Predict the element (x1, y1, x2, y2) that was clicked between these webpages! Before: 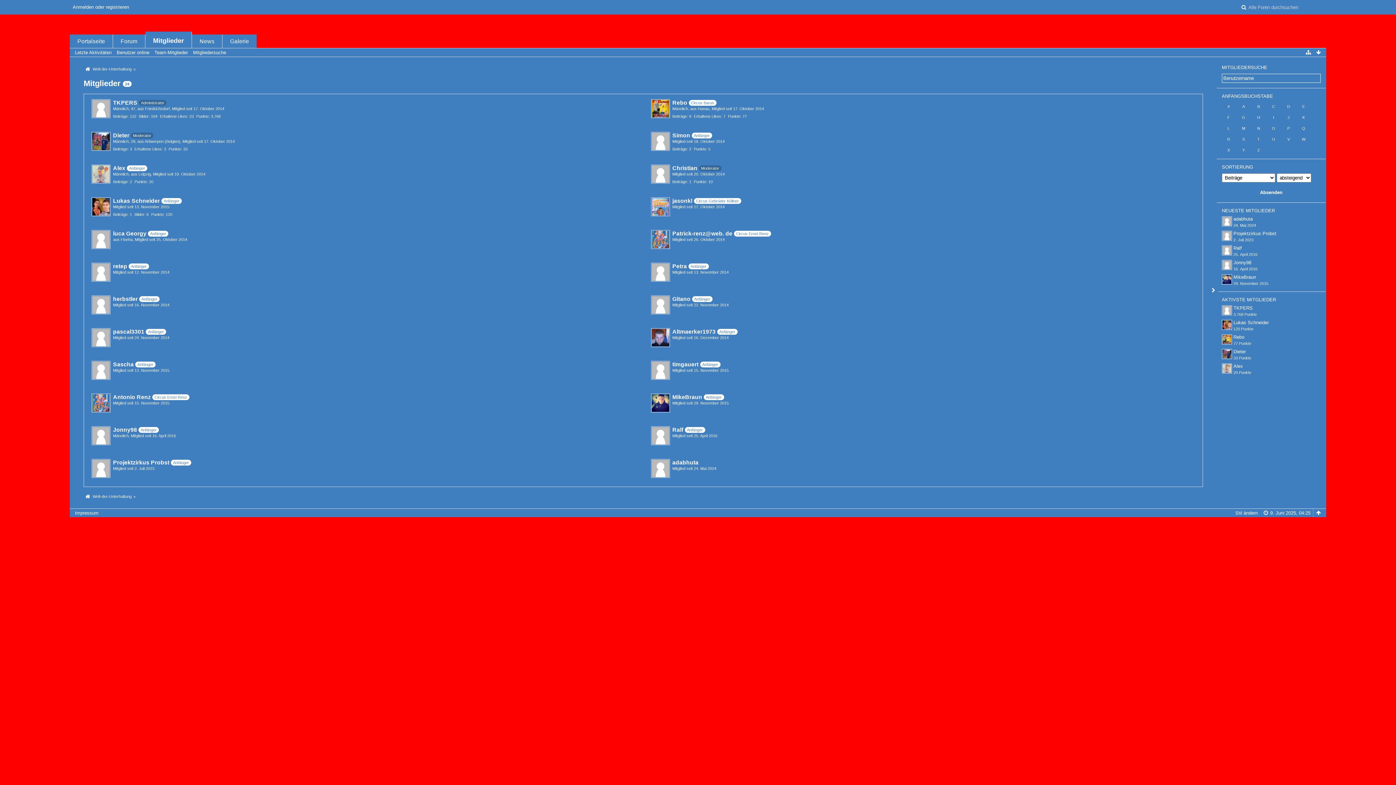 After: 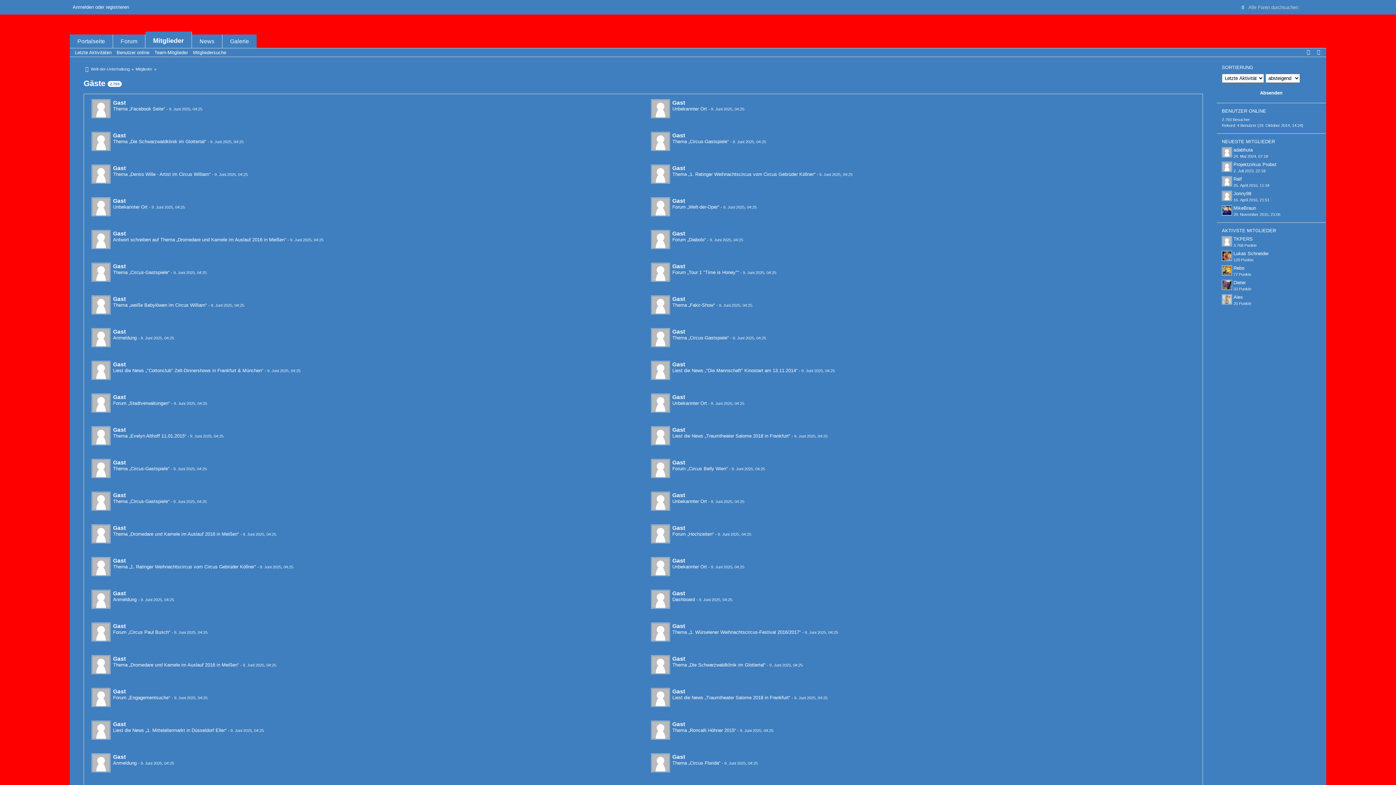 Action: bbox: (116, 49, 149, 55) label: Benutzer online